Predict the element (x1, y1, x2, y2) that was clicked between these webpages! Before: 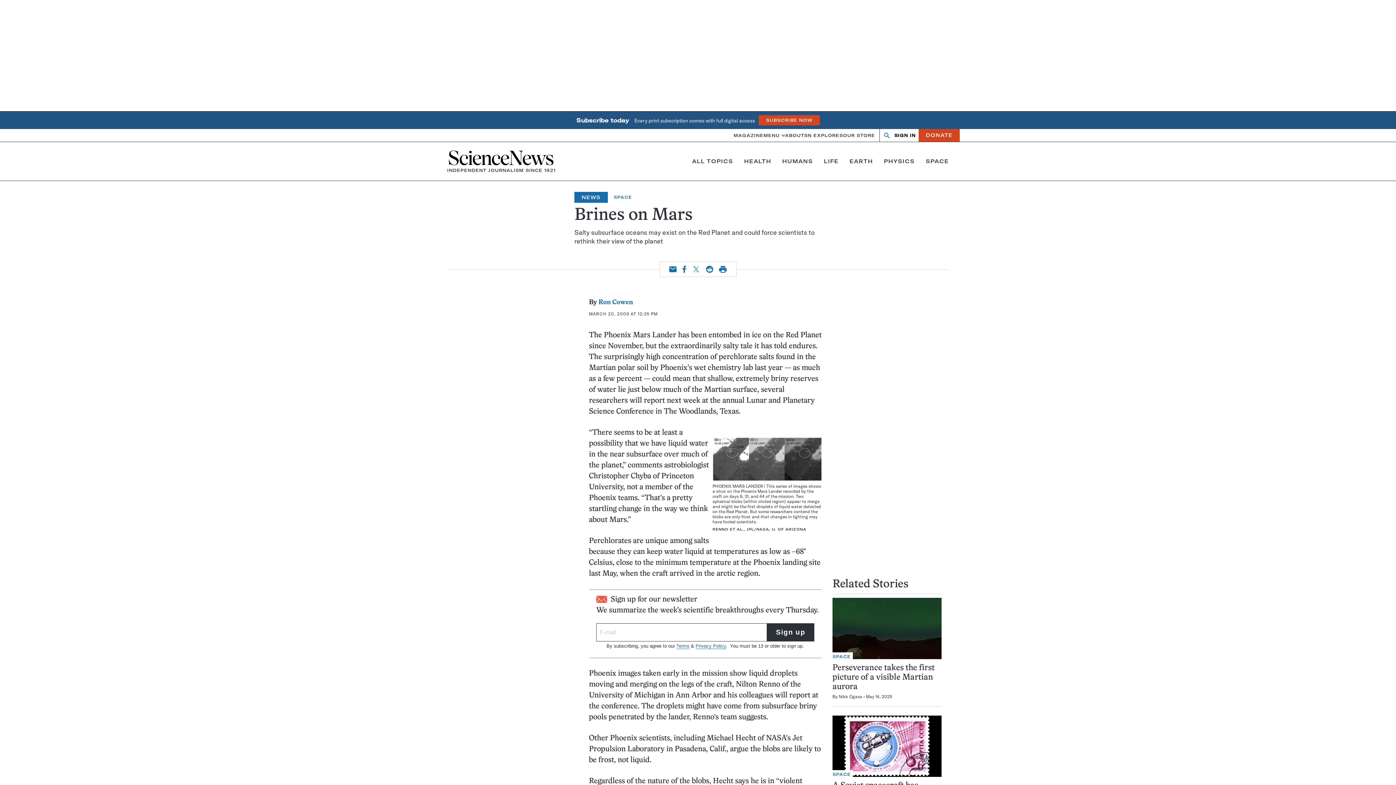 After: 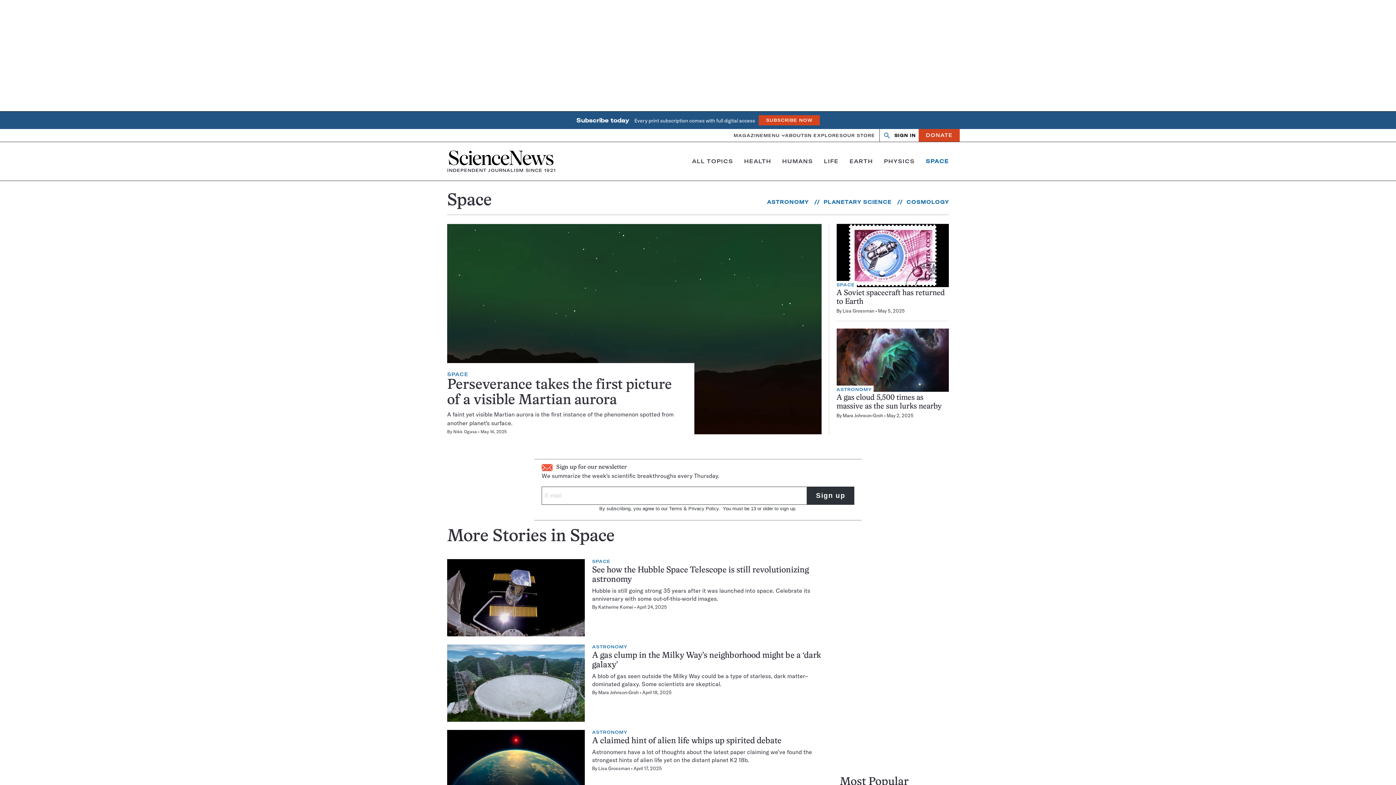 Action: label: SPACE bbox: (832, 770, 852, 777)